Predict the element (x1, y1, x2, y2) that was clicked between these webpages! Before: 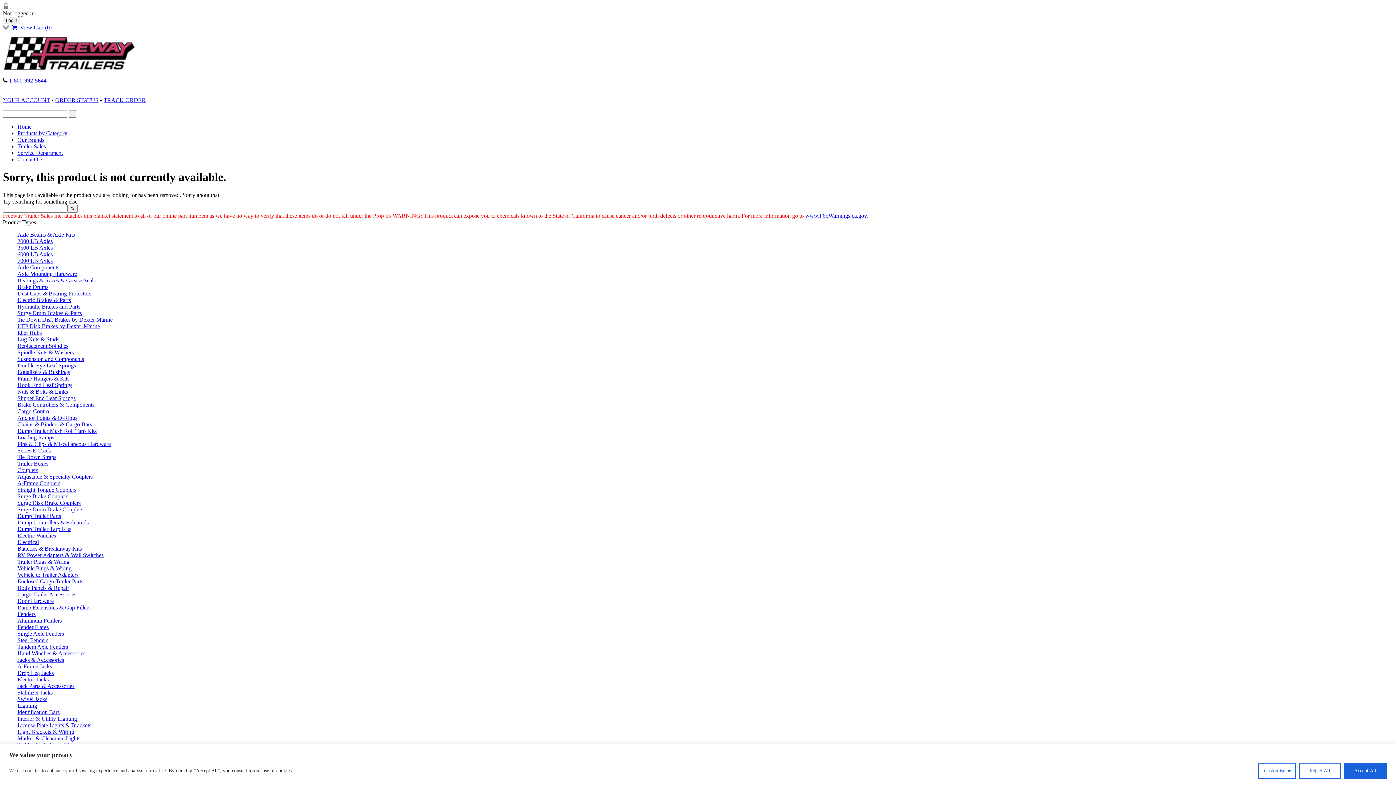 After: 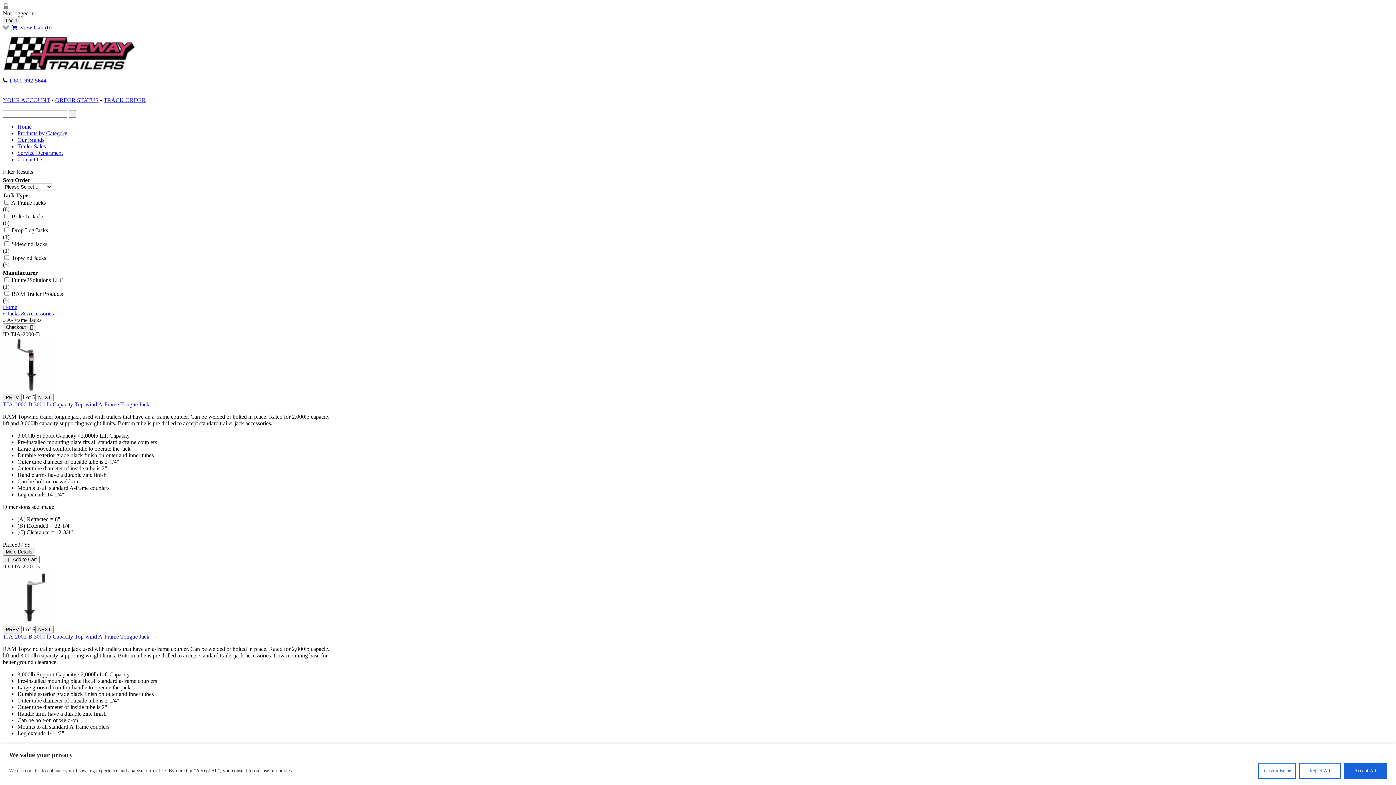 Action: label: A-Frame Jacks bbox: (17, 663, 52, 669)